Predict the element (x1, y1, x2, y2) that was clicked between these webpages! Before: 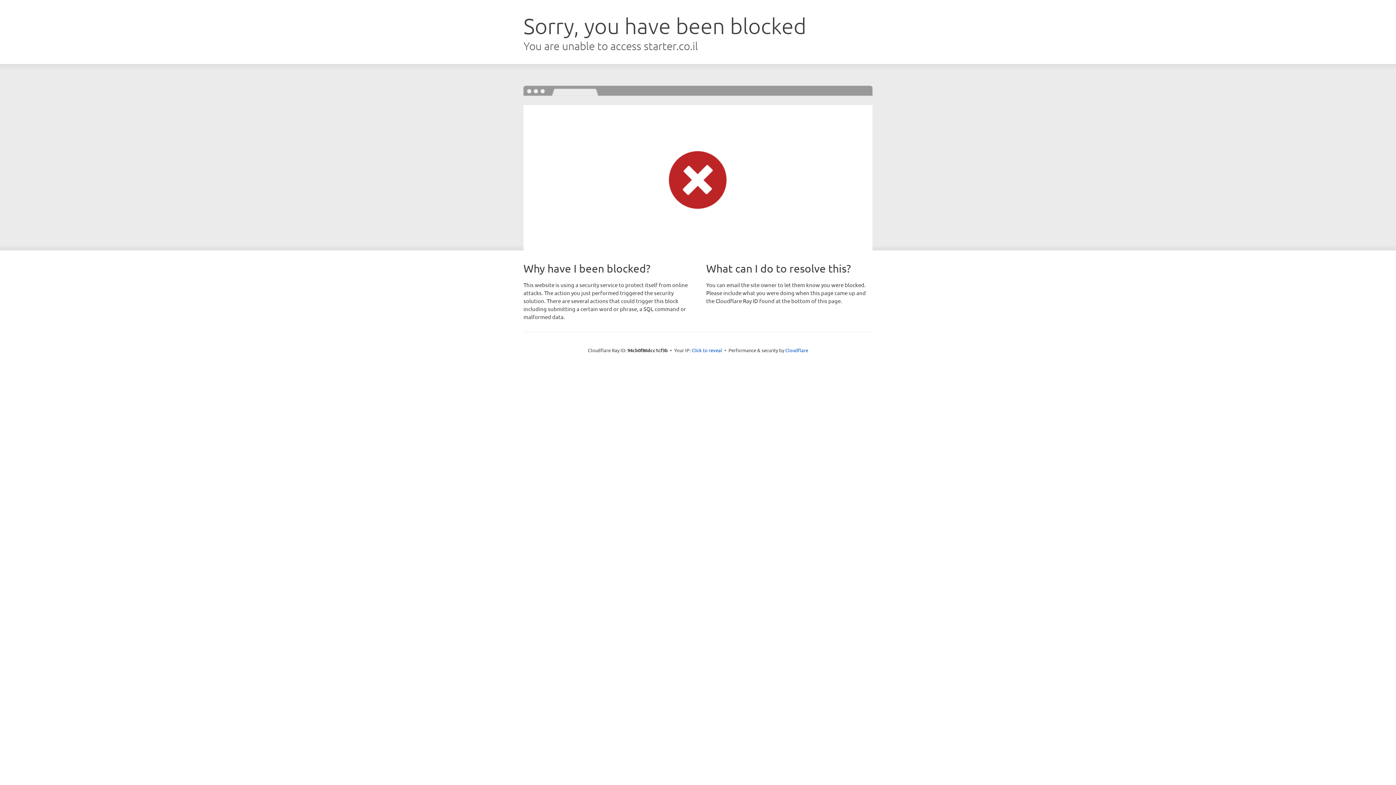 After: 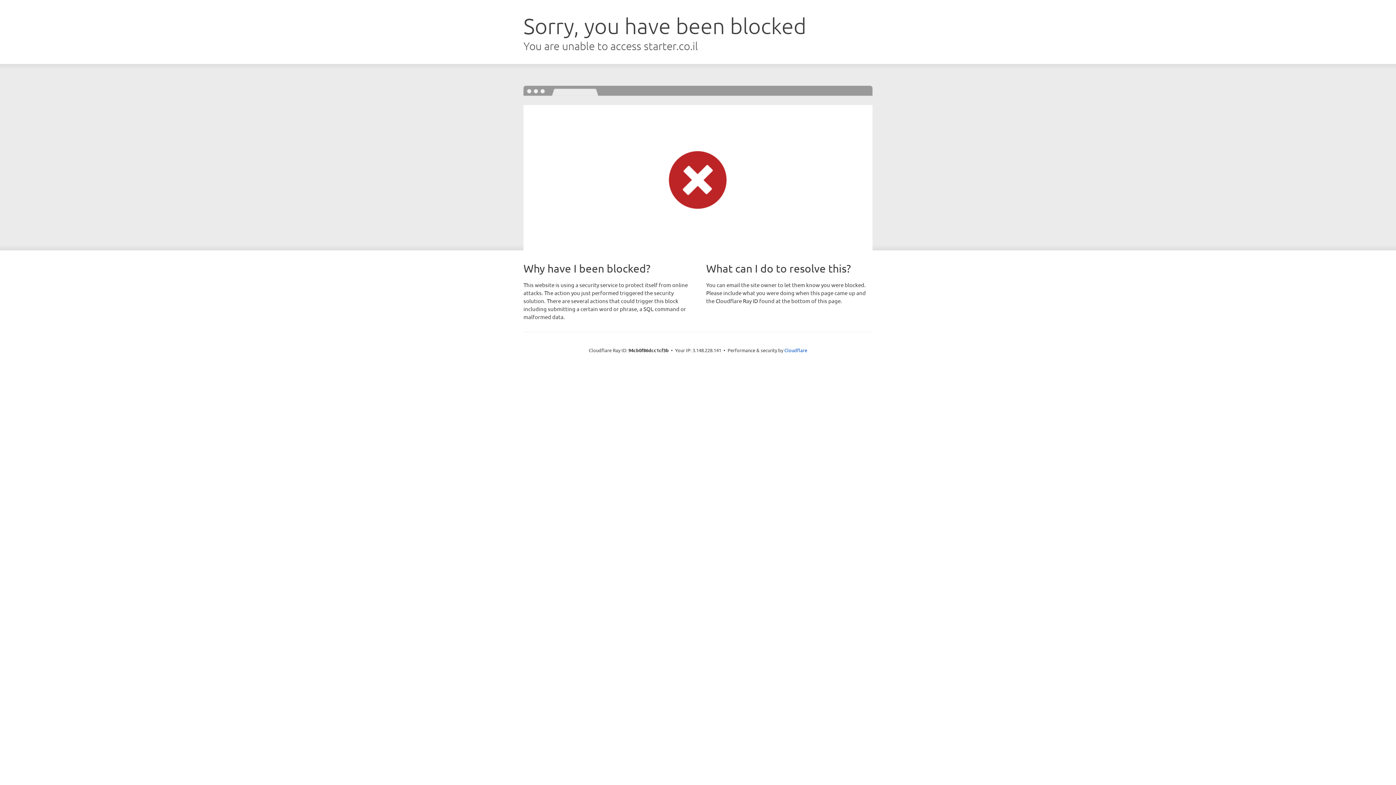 Action: bbox: (691, 346, 722, 353) label: Click to reveal